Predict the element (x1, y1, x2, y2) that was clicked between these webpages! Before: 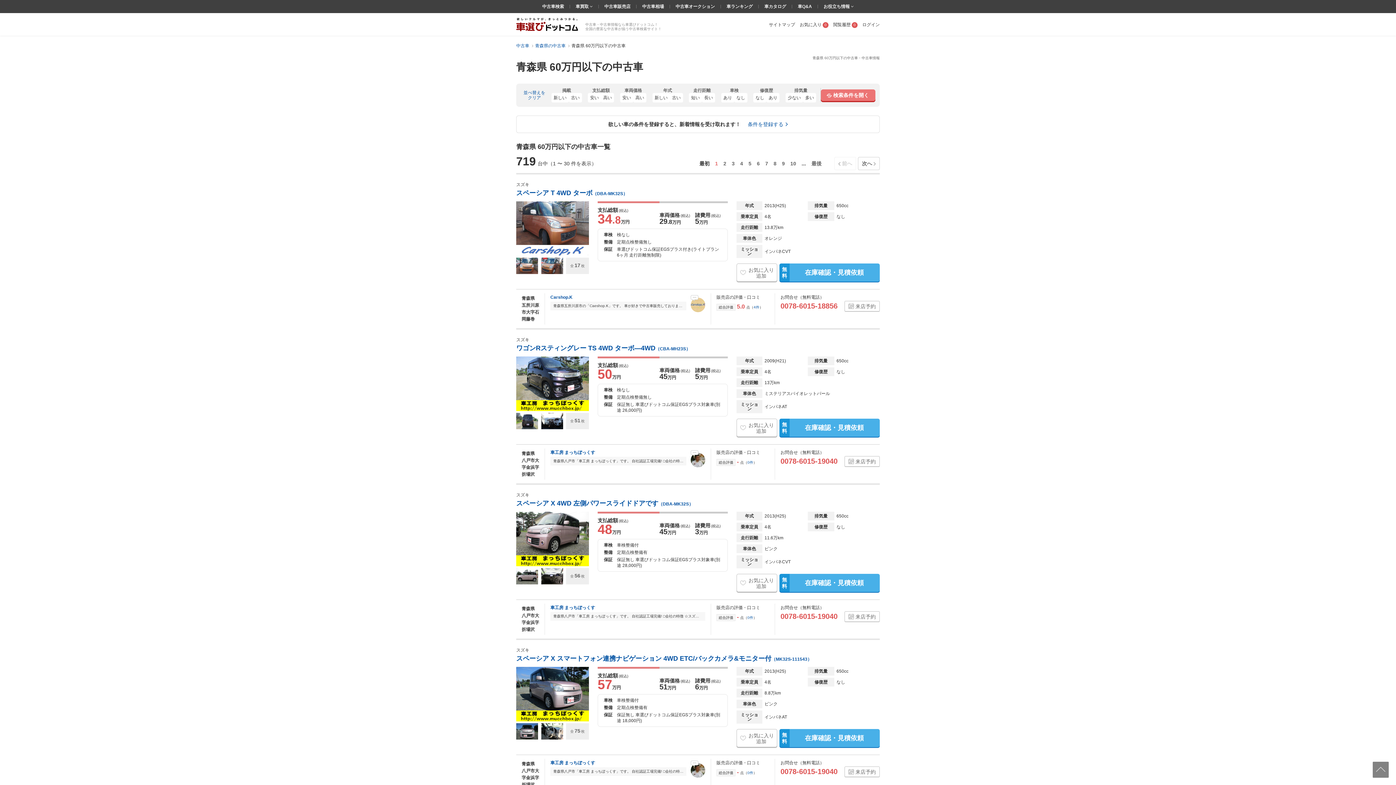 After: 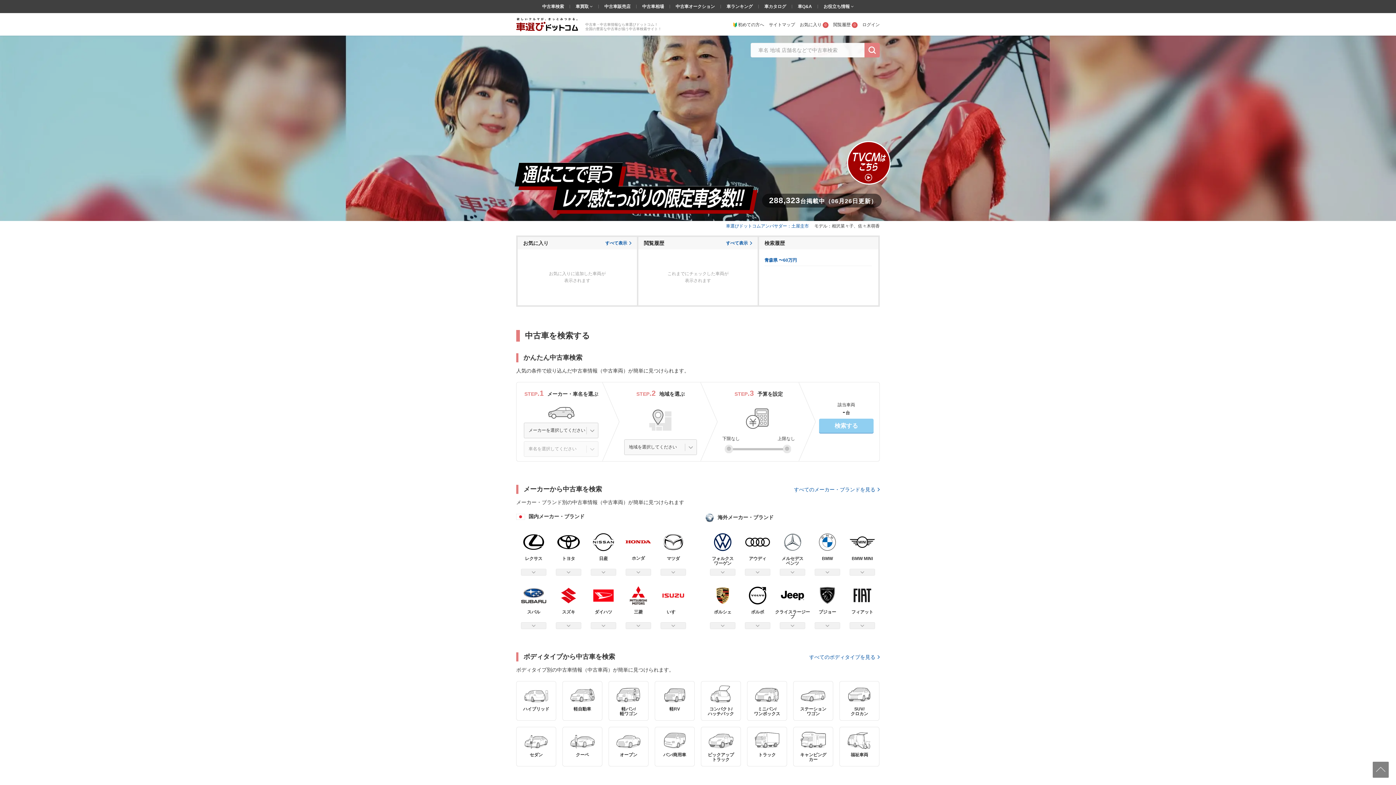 Action: bbox: (516, 20, 578, 26)